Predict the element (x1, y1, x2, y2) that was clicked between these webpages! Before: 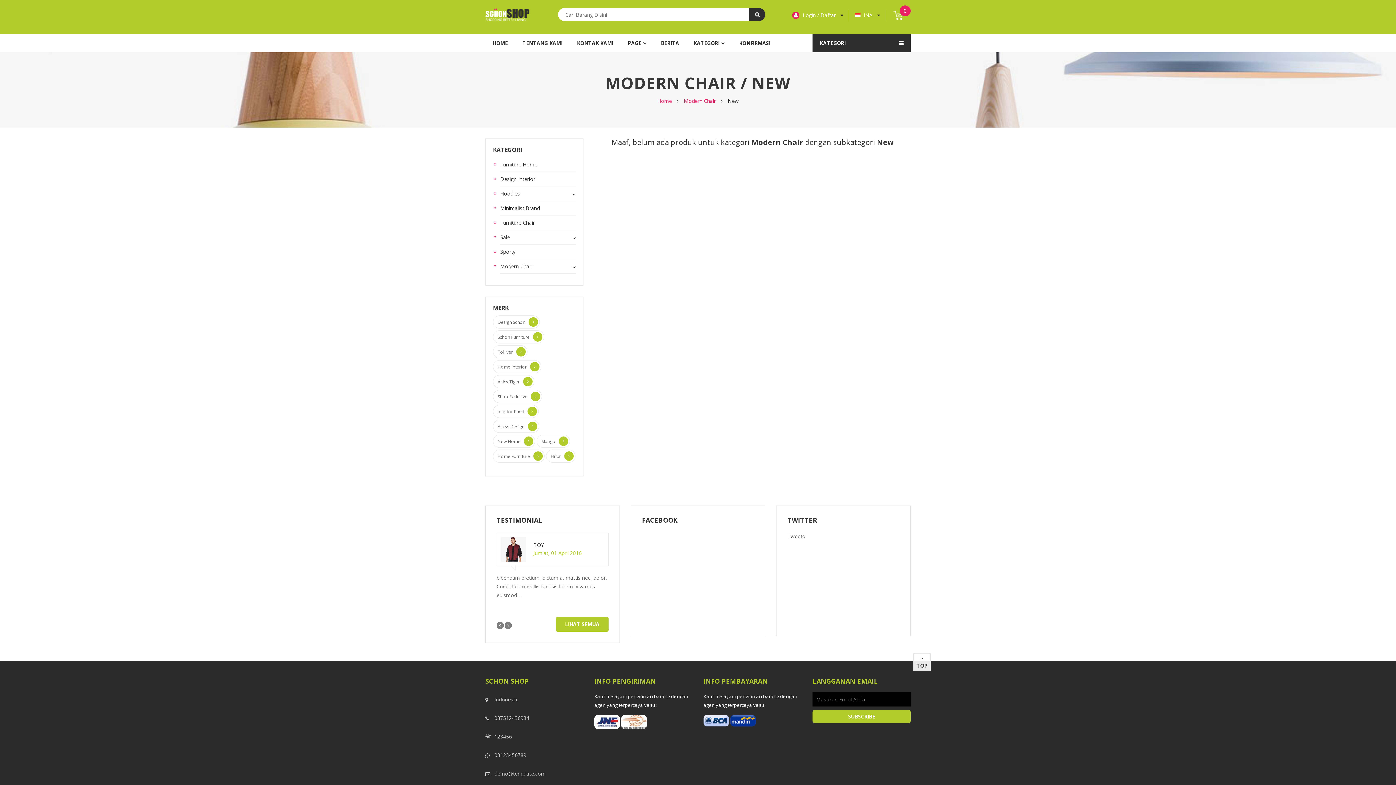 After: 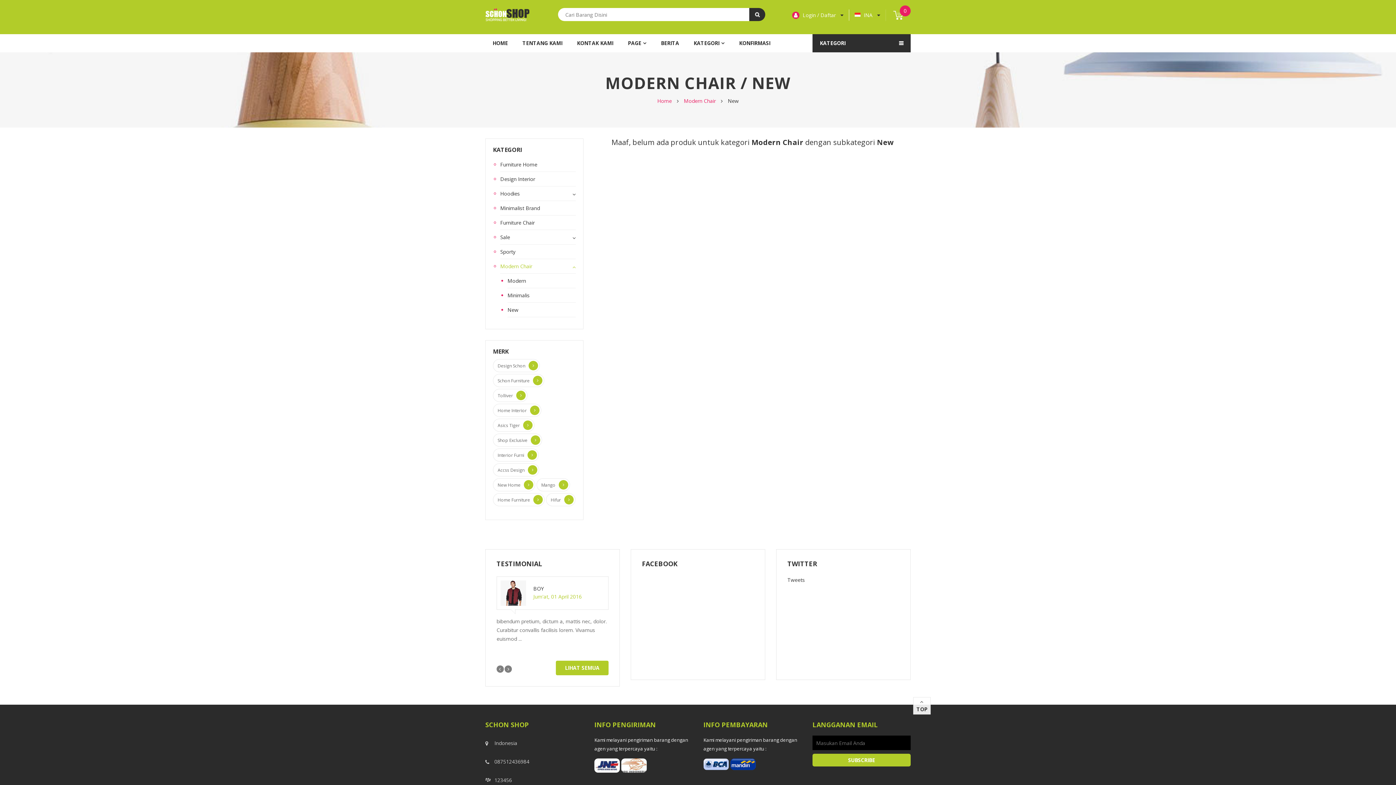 Action: bbox: (500, 259, 576, 273) label: Modern Chair